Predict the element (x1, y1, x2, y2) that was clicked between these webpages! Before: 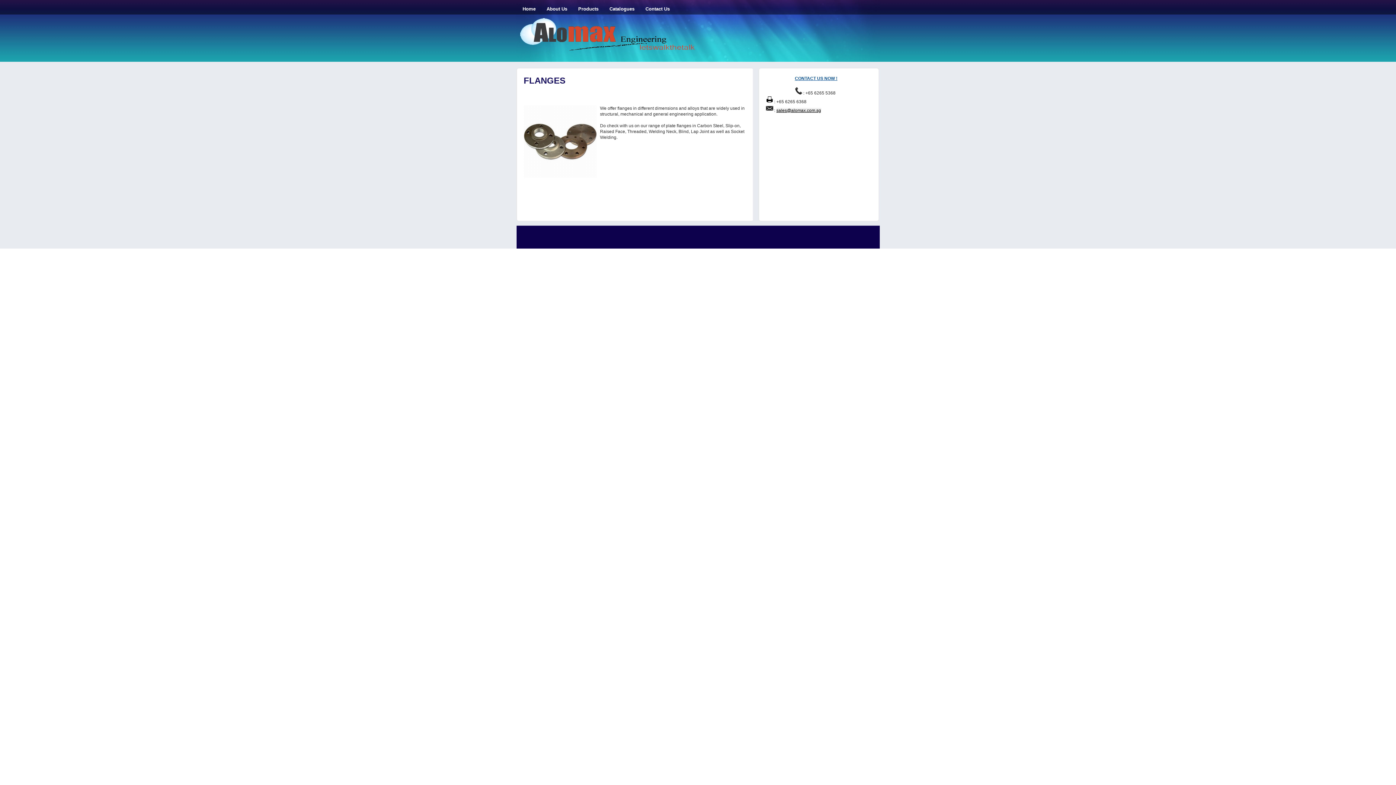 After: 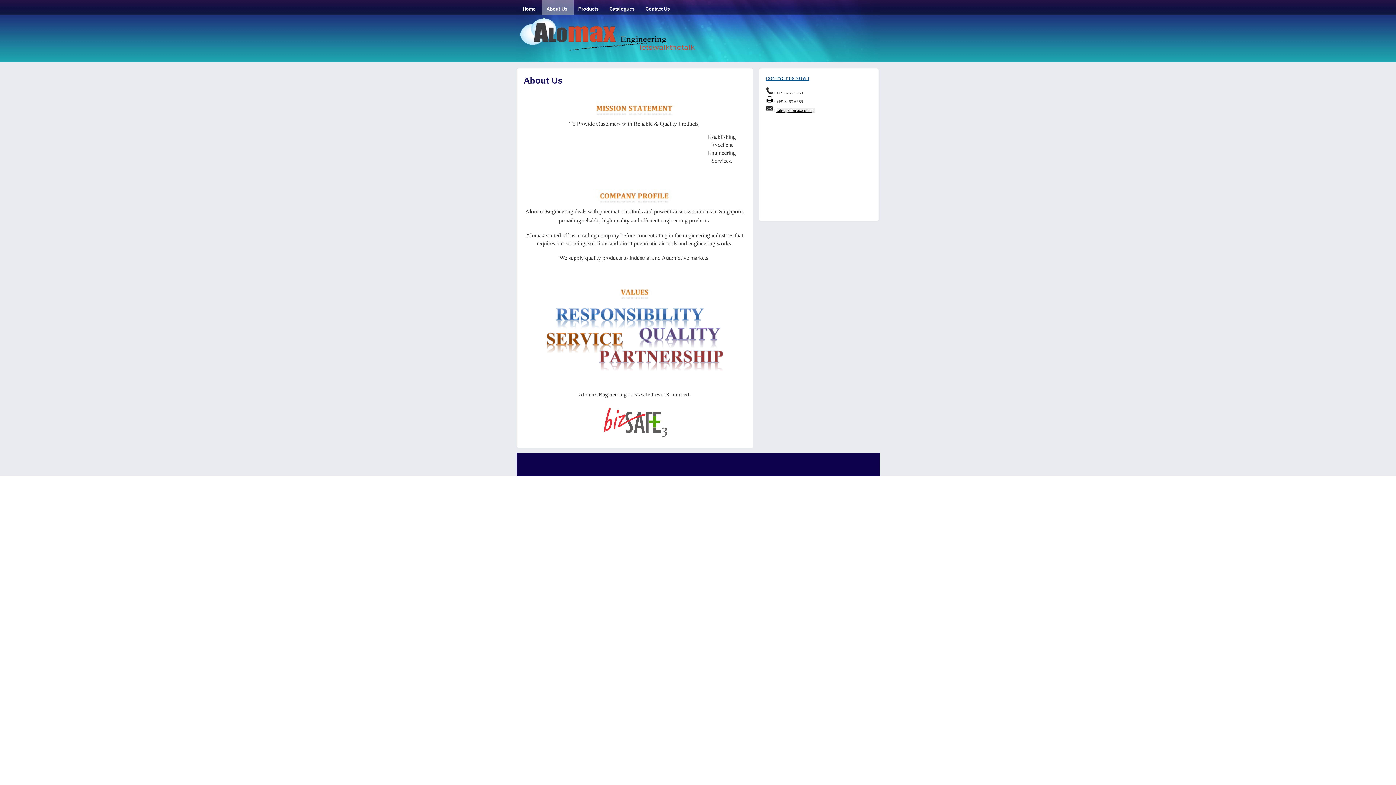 Action: bbox: (545, 0, 572, 15) label: About Us